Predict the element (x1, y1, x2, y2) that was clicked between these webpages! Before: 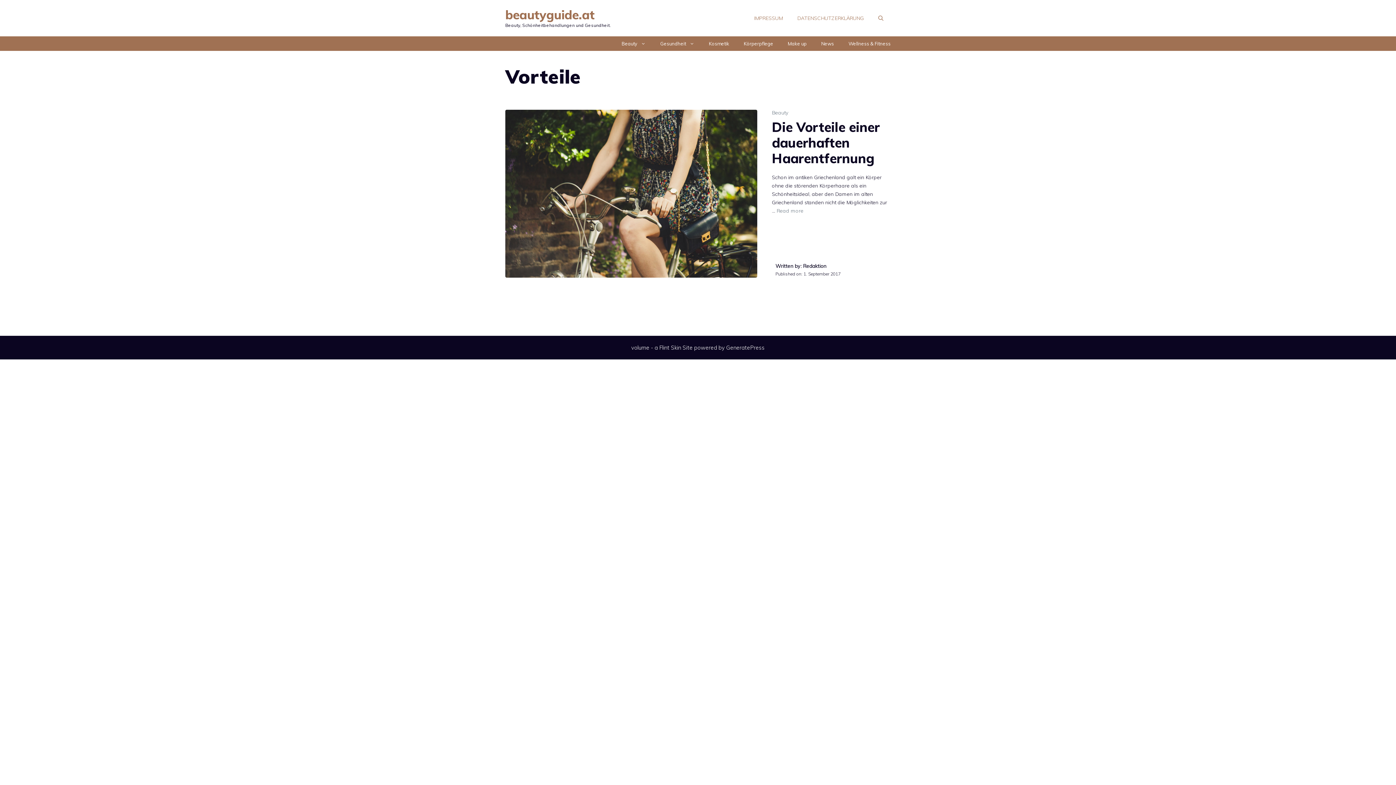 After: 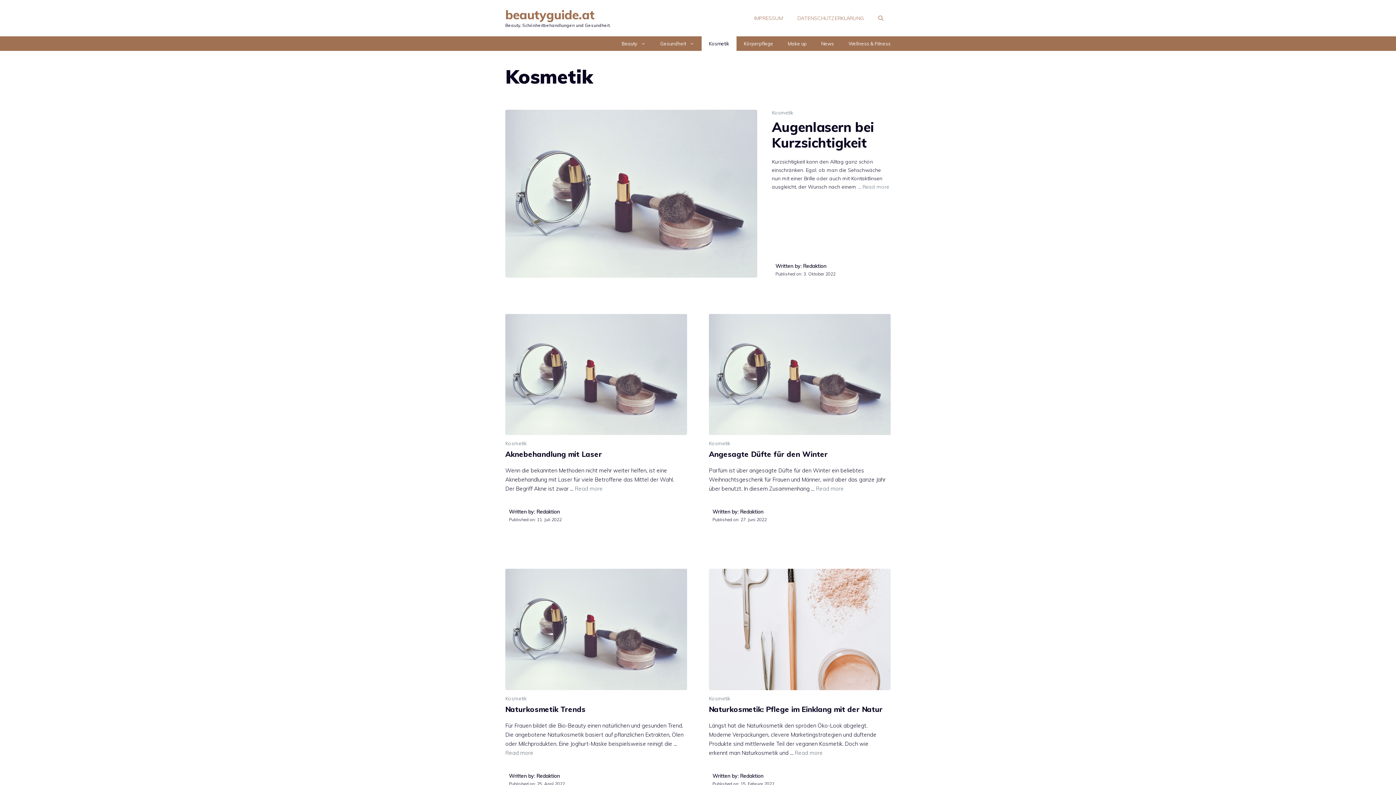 Action: label: Kosmetik bbox: (701, 36, 736, 50)